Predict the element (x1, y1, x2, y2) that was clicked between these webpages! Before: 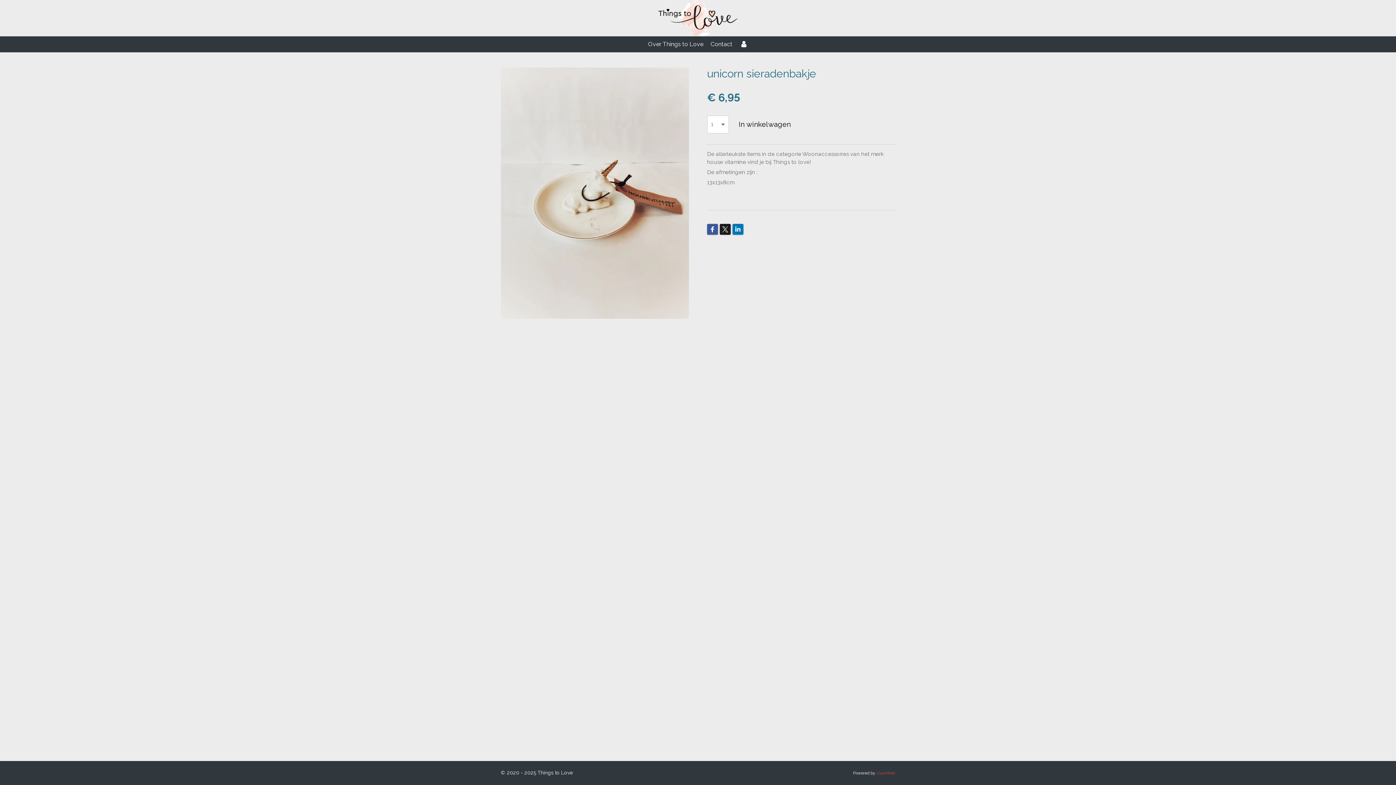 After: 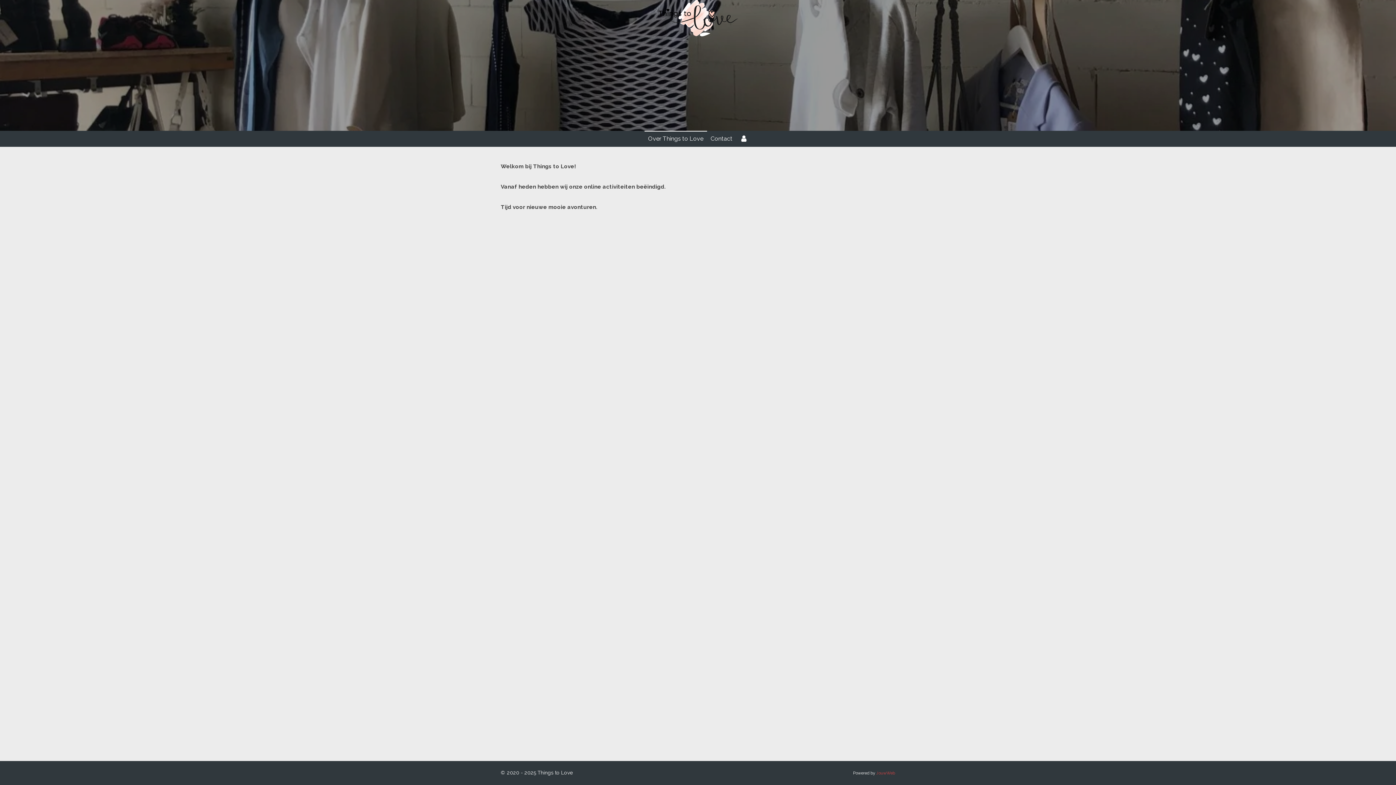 Action: bbox: (658, 0, 738, 36)